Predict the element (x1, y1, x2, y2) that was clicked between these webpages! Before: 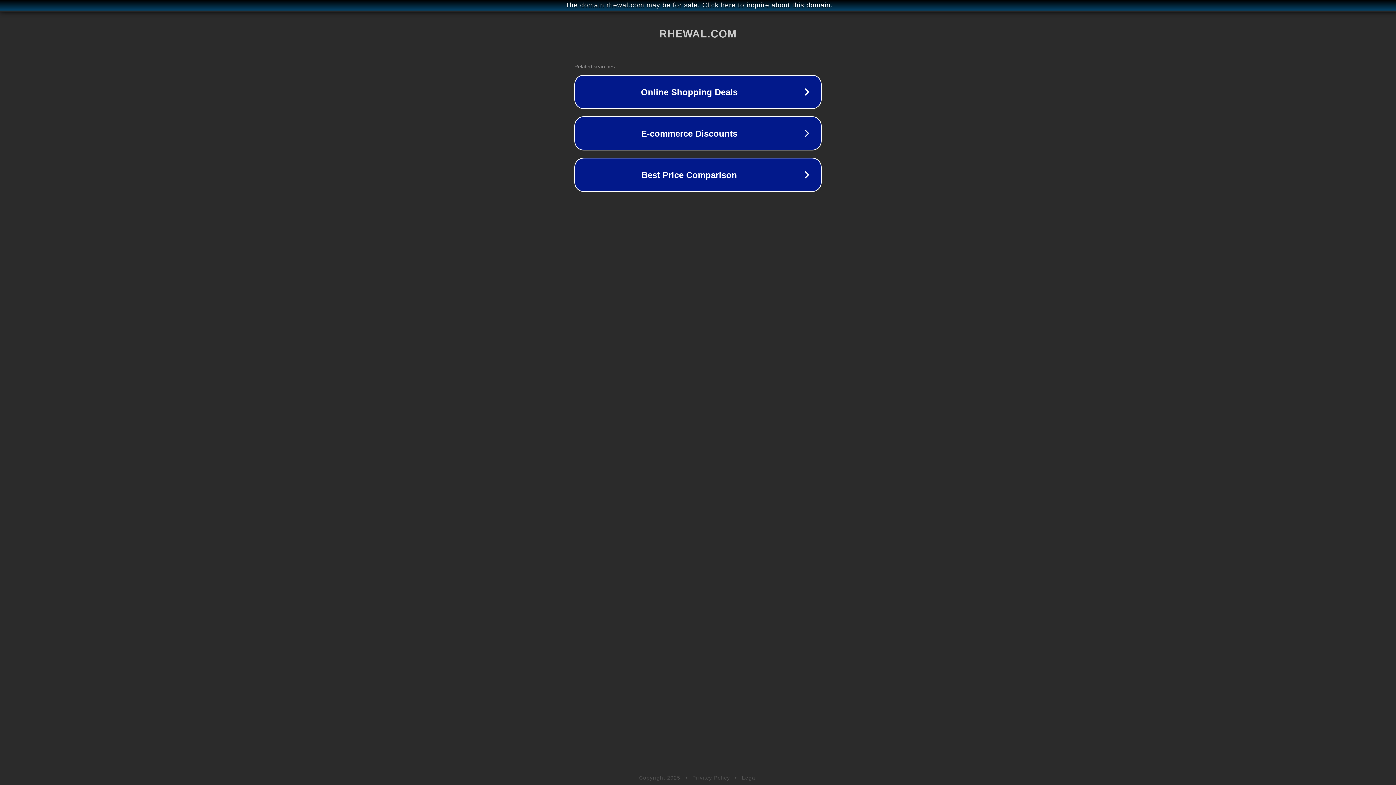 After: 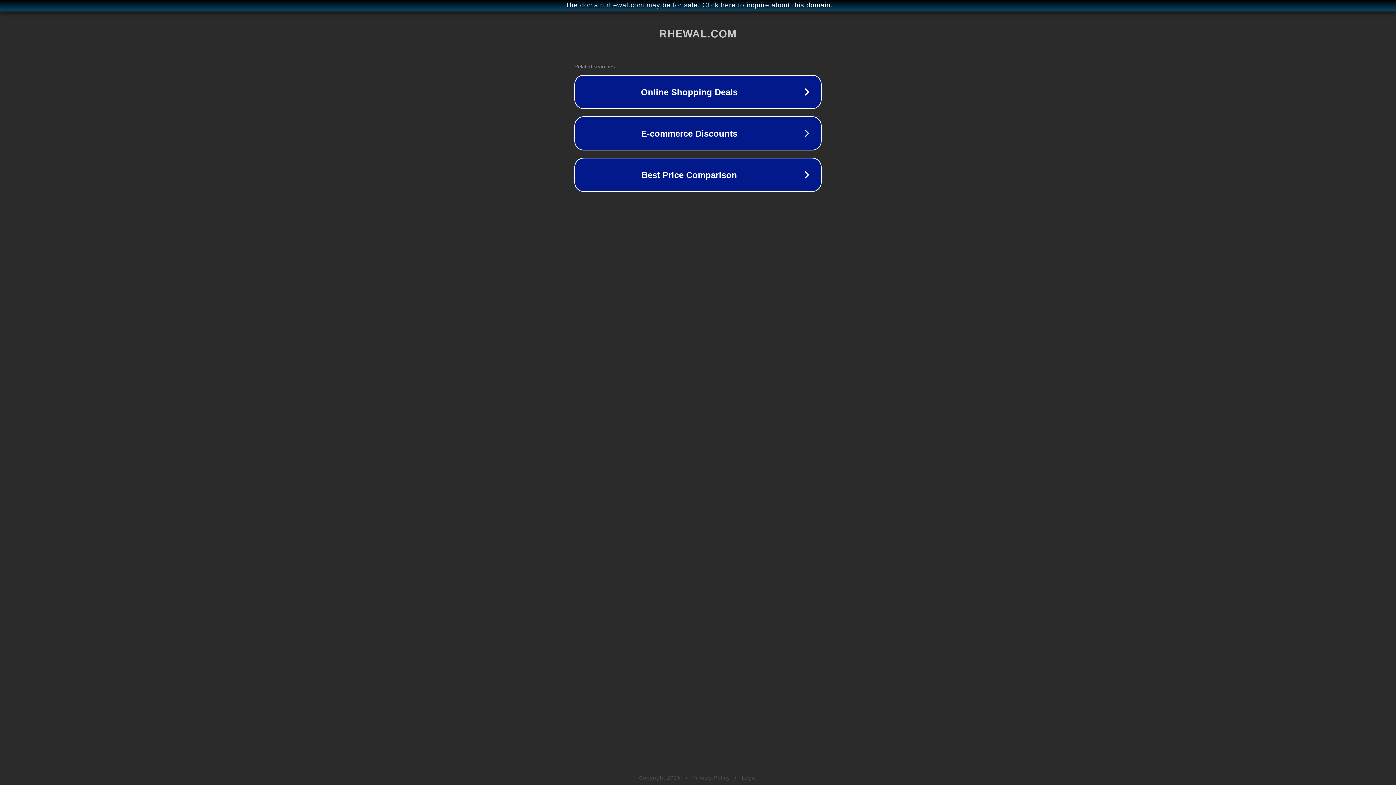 Action: bbox: (692, 775, 730, 781) label: Privacy Policy